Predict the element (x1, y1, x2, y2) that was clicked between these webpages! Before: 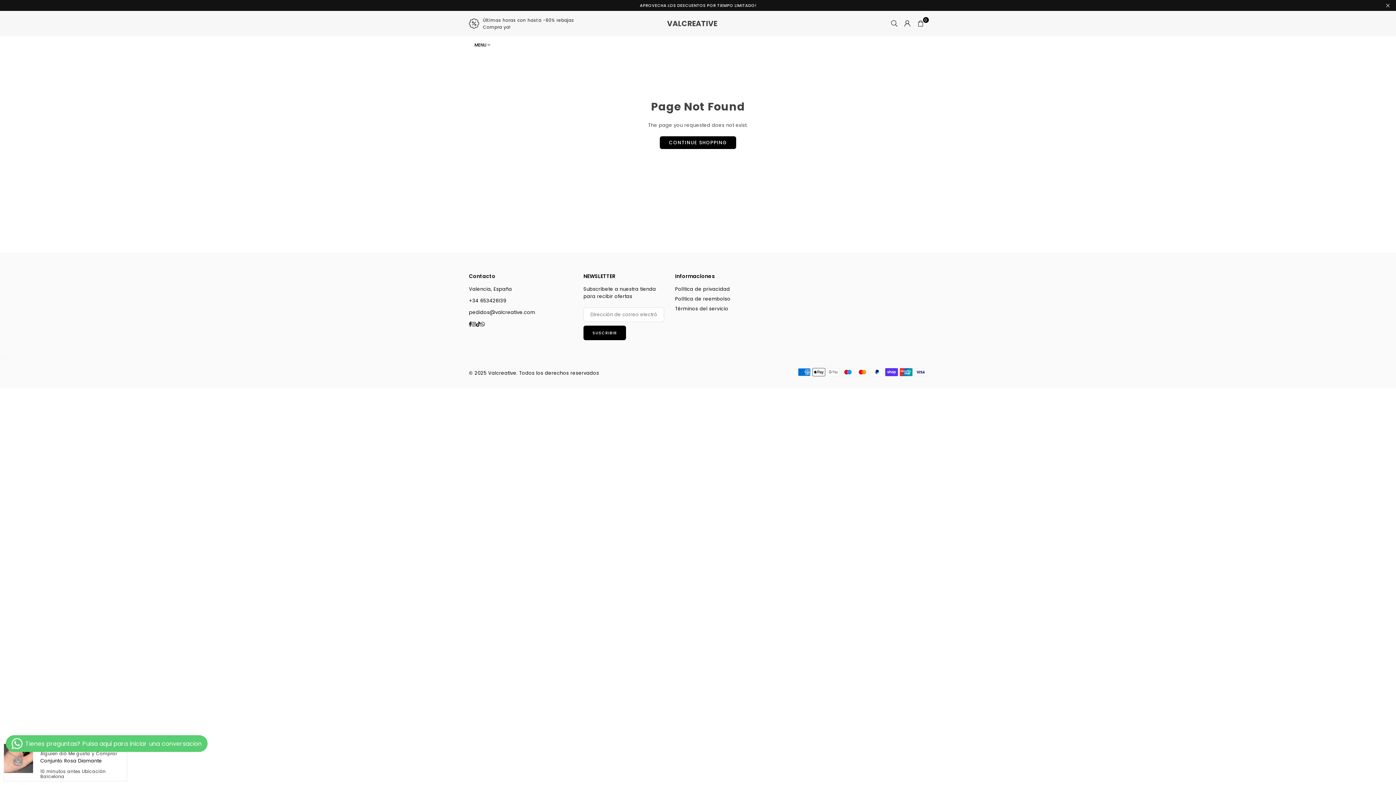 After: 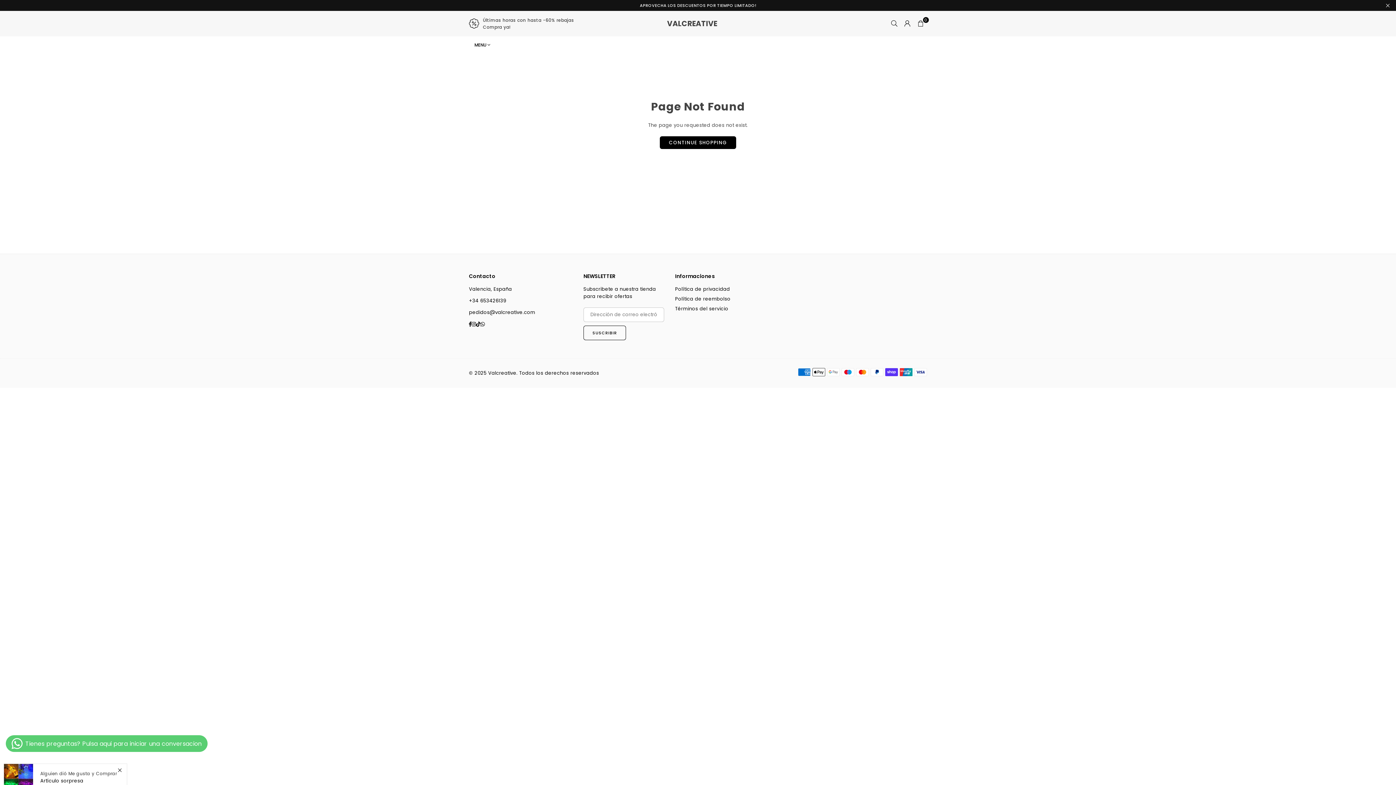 Action: label: SUSCRIBIR bbox: (583, 325, 626, 340)